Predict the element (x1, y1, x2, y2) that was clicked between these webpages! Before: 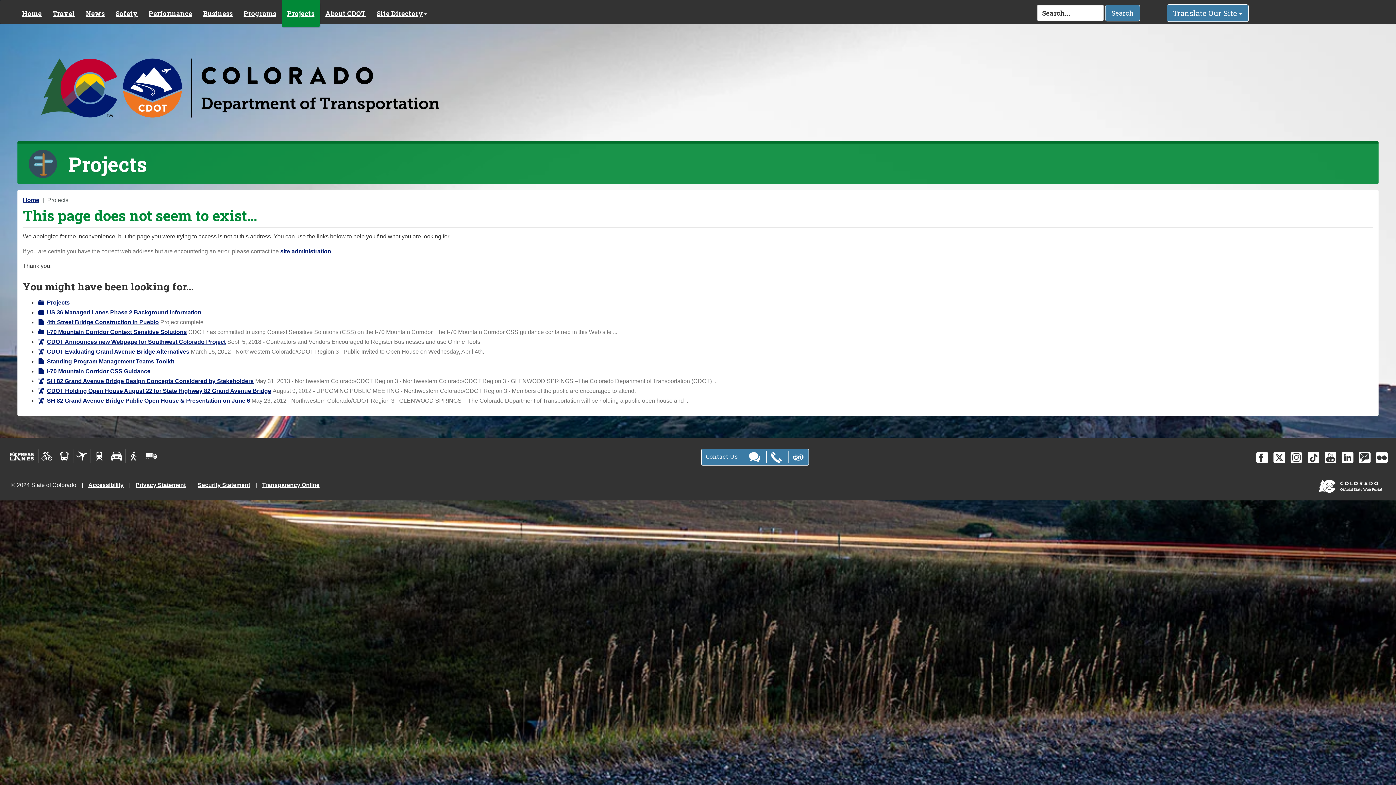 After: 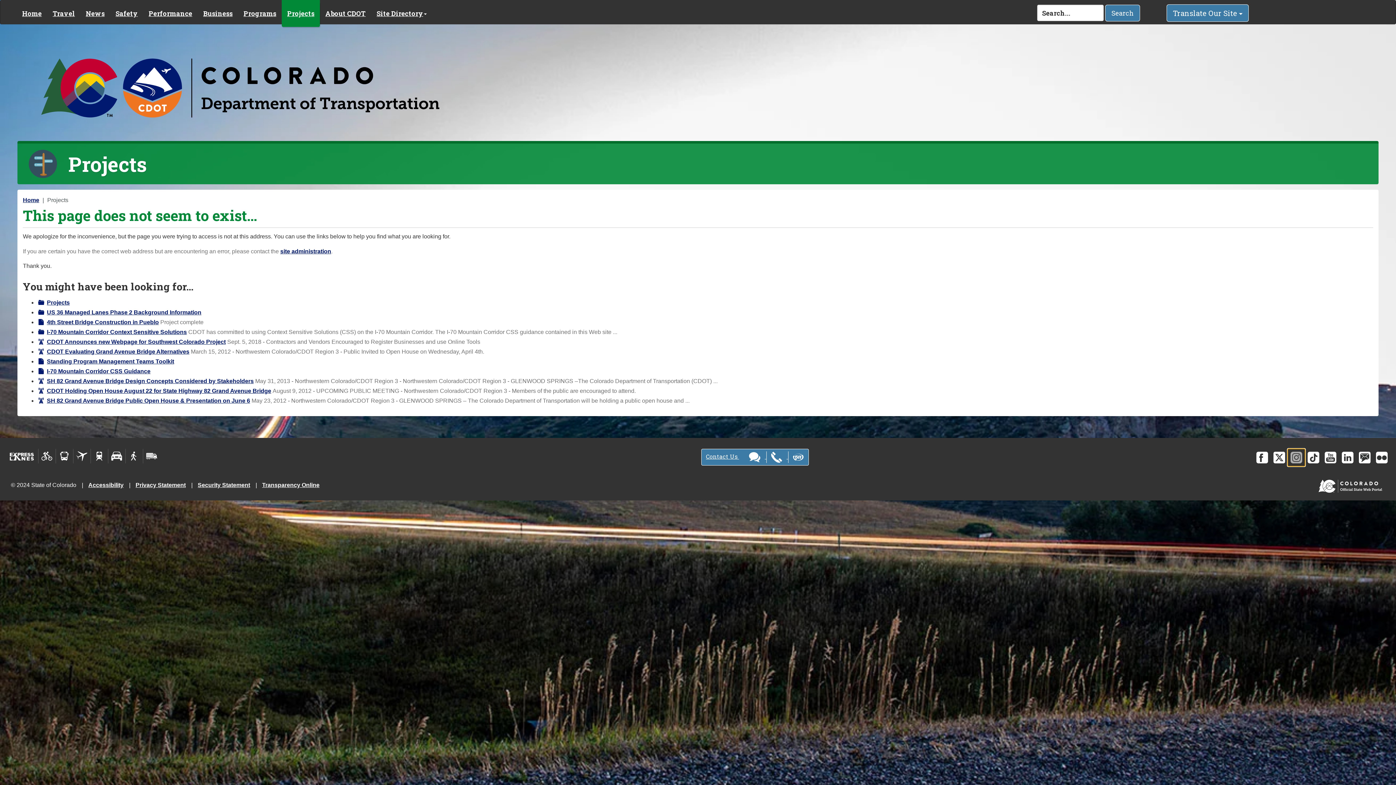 Action: bbox: (1287, 449, 1305, 466)